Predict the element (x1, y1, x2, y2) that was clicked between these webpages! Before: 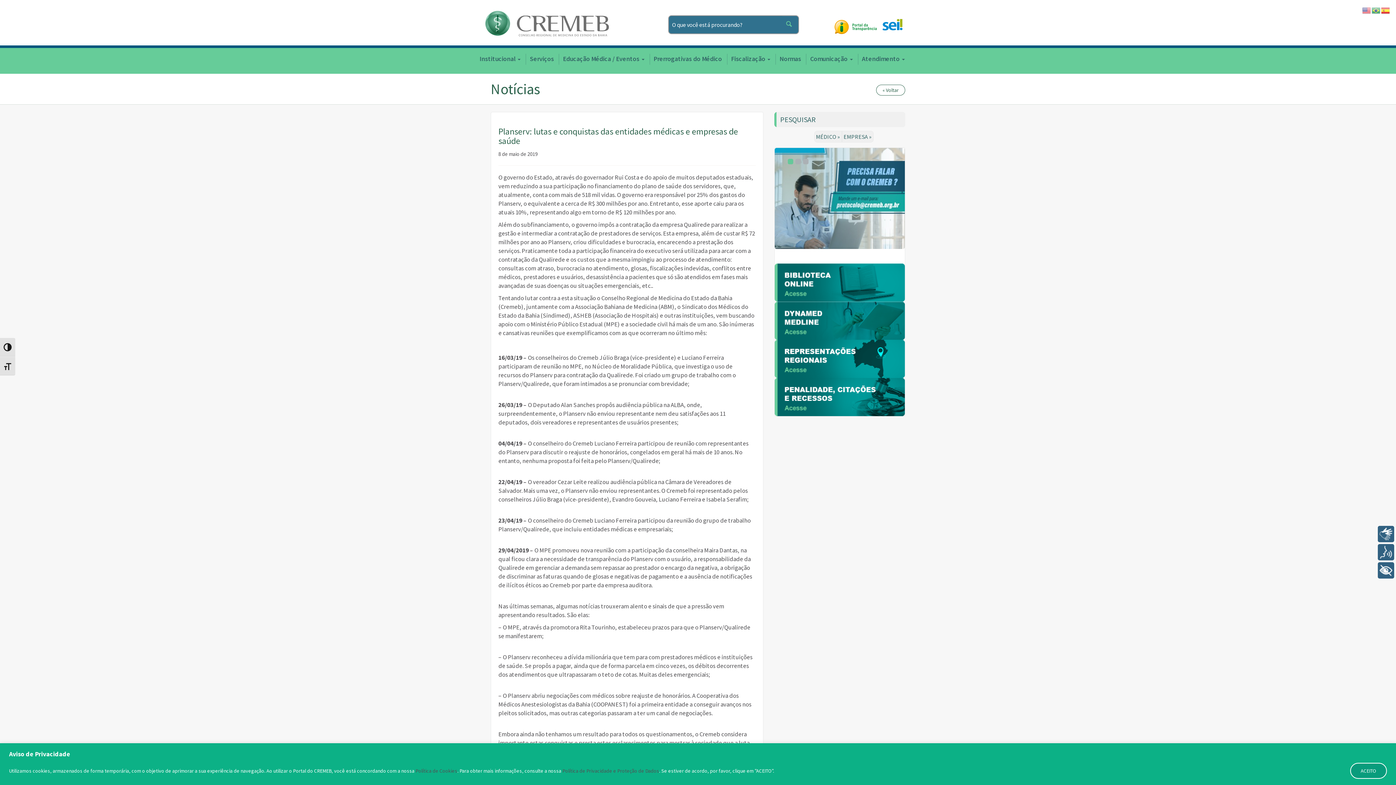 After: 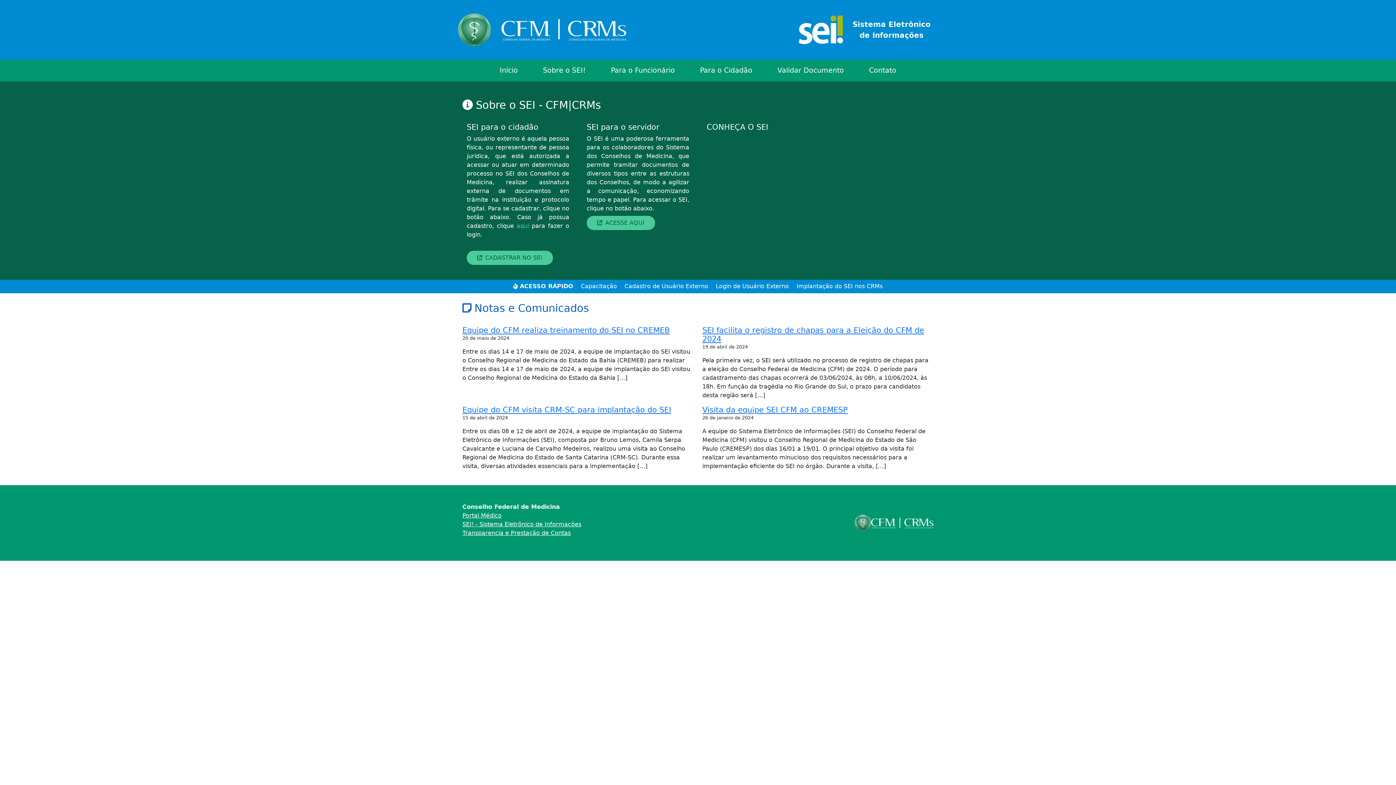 Action: bbox: (880, 7, 905, 32)